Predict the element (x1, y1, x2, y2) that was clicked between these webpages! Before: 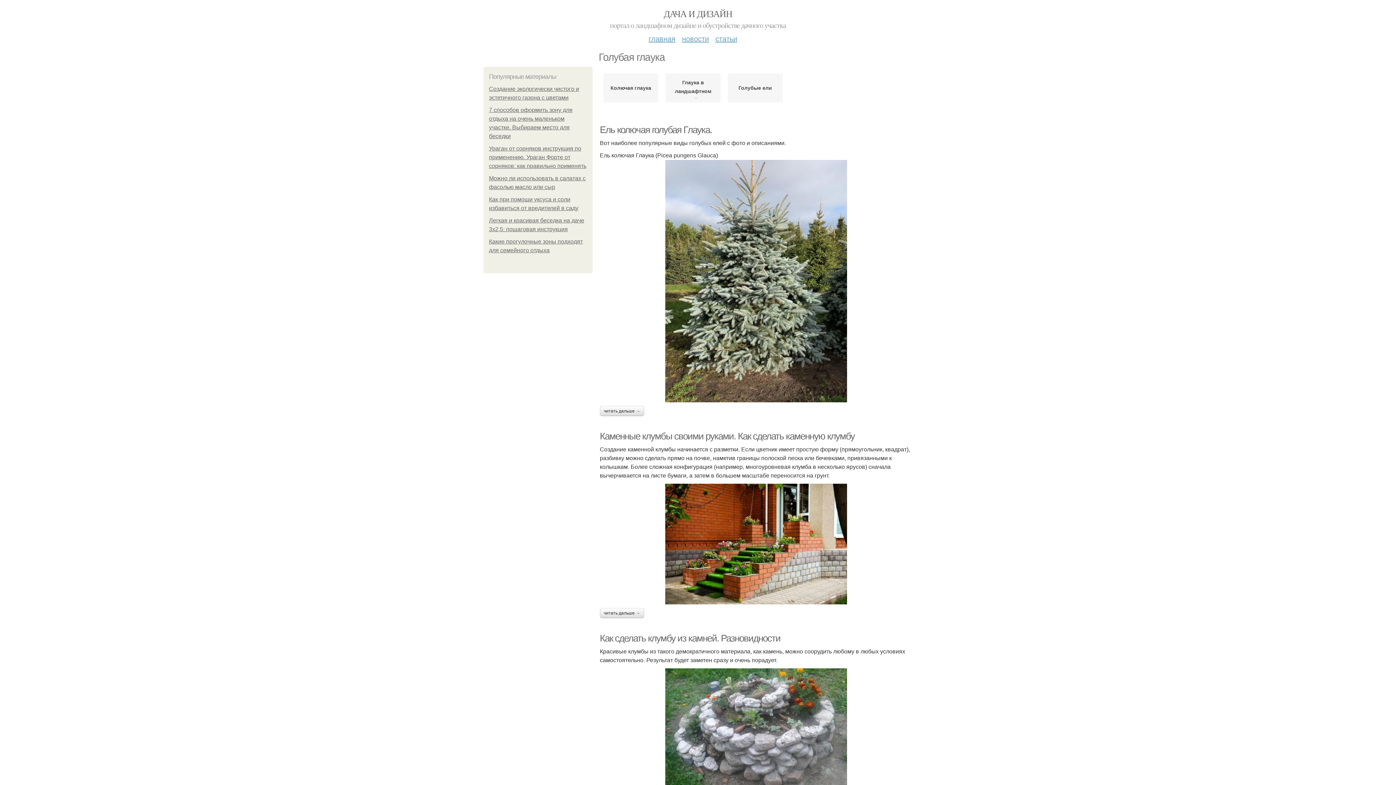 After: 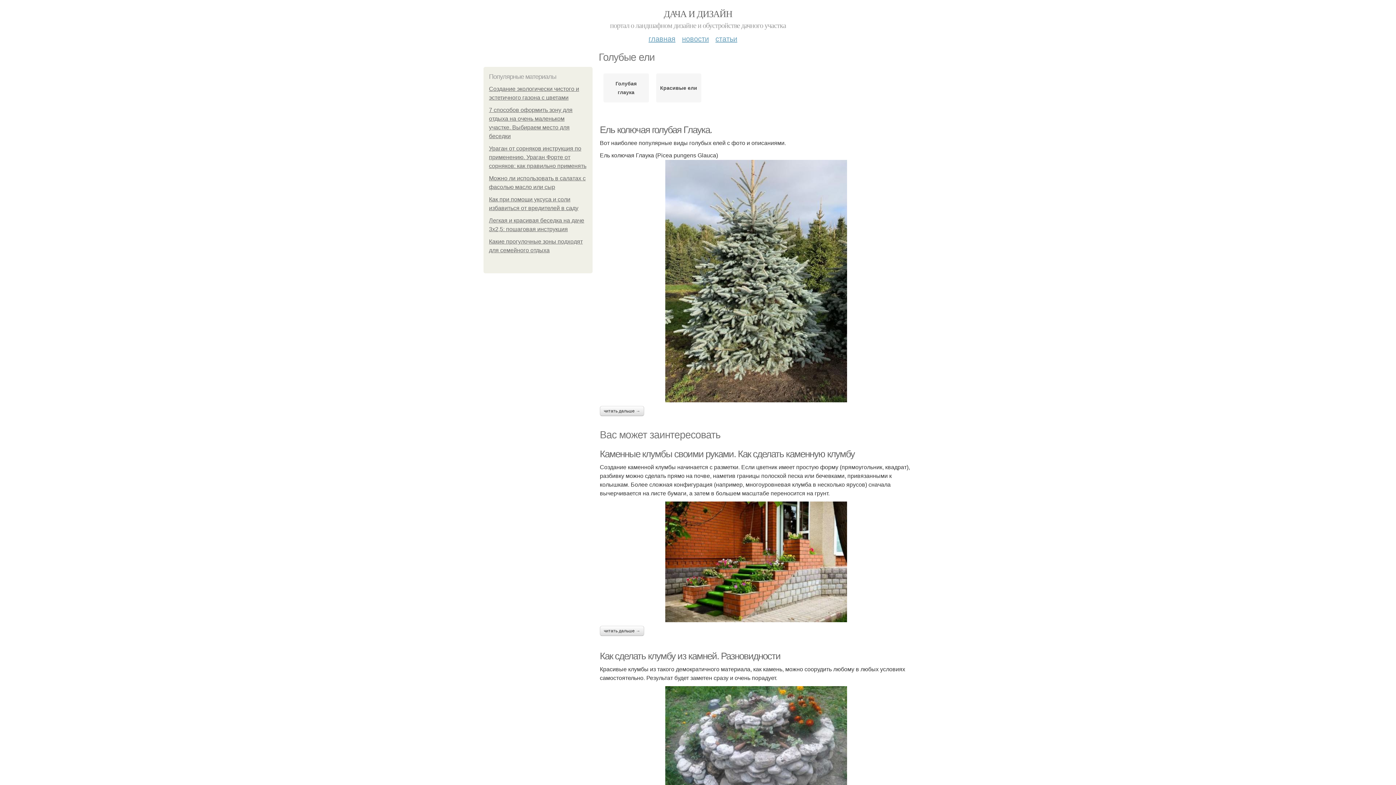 Action: bbox: (738, 83, 772, 92) label: Голубые ели